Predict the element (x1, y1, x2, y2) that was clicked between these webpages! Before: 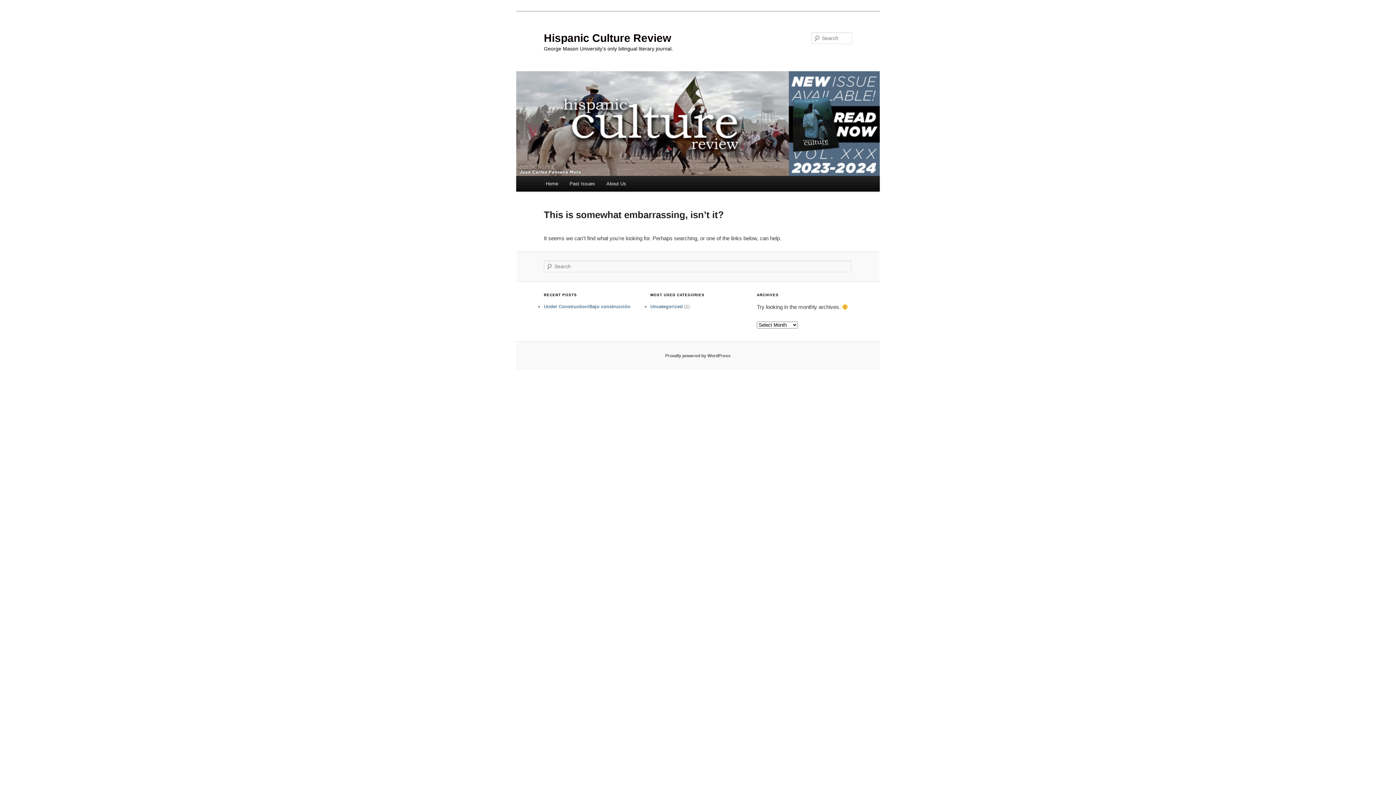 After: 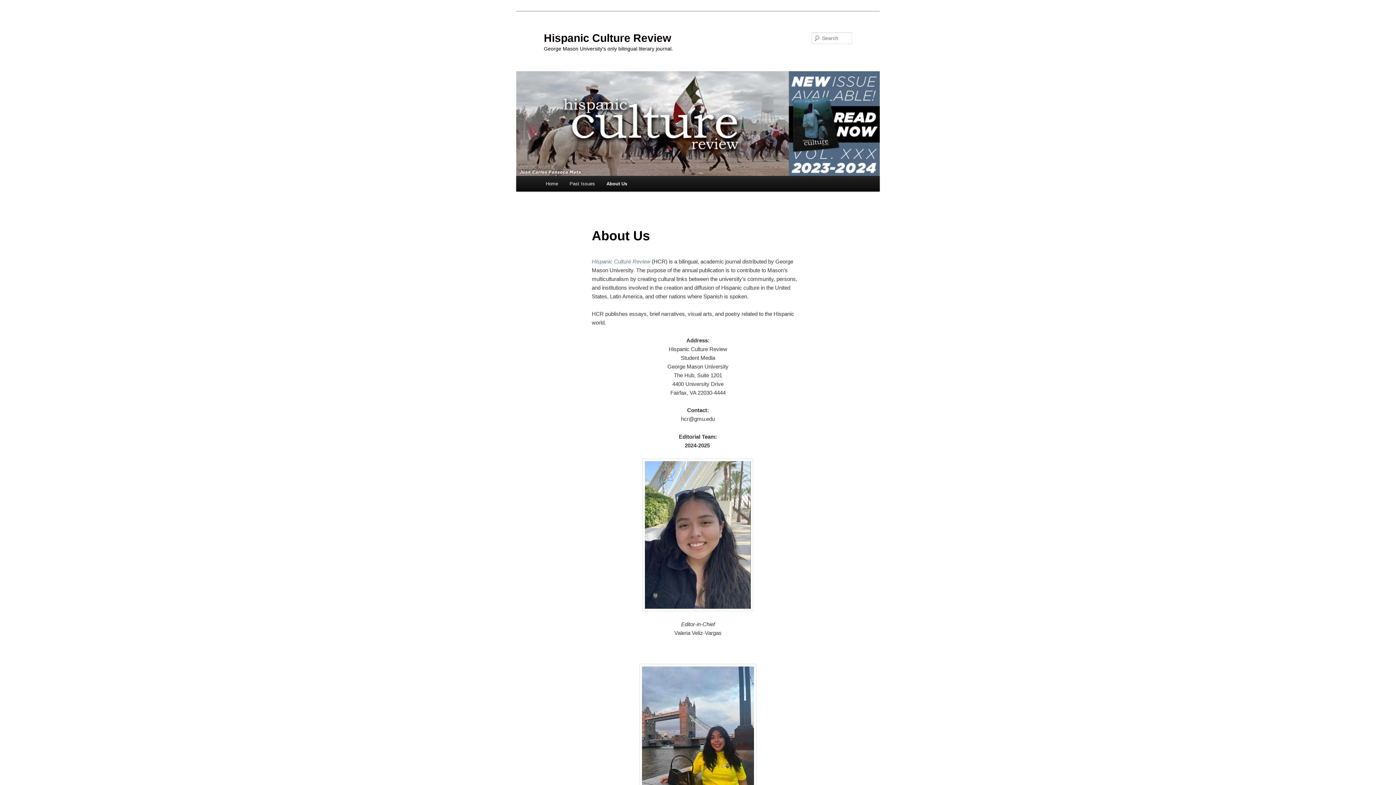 Action: label: About Us bbox: (600, 176, 631, 191)